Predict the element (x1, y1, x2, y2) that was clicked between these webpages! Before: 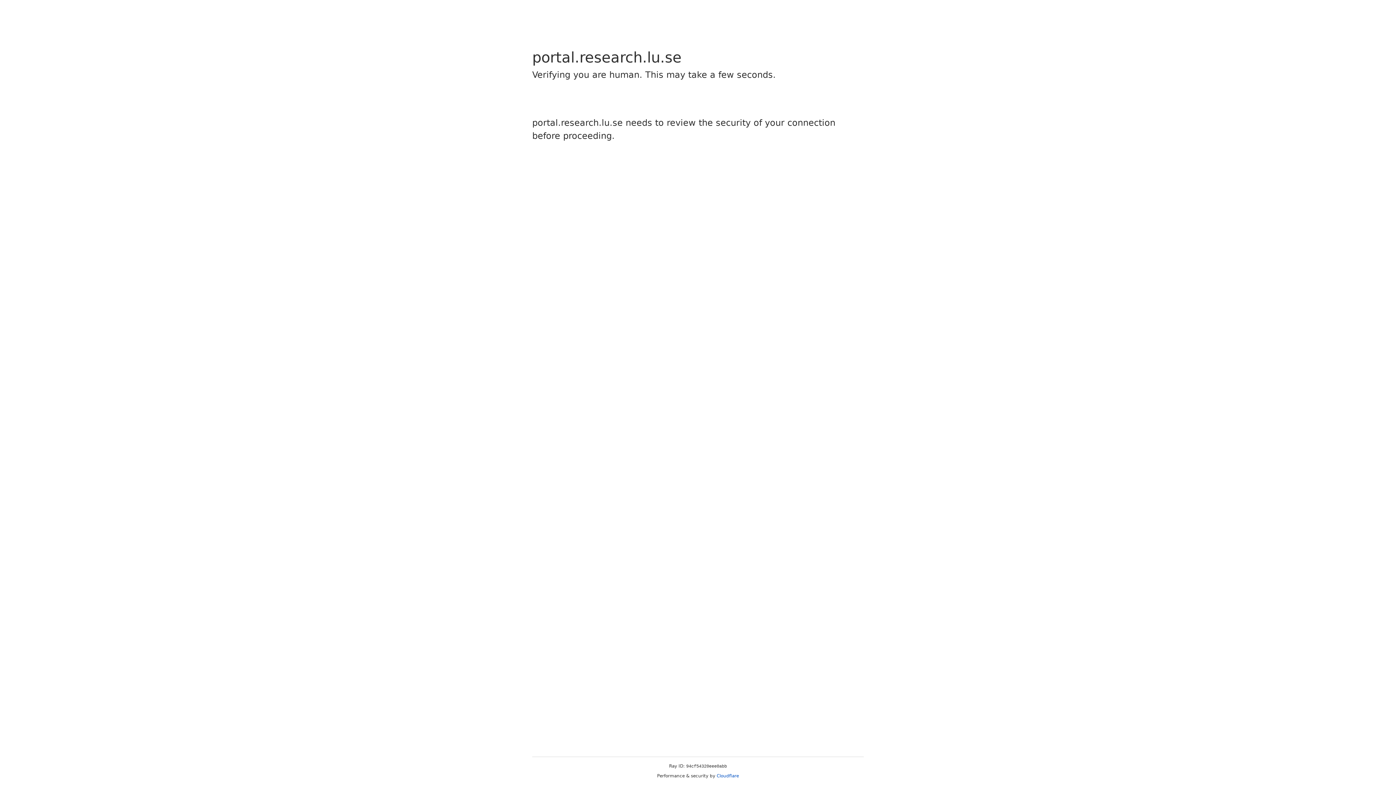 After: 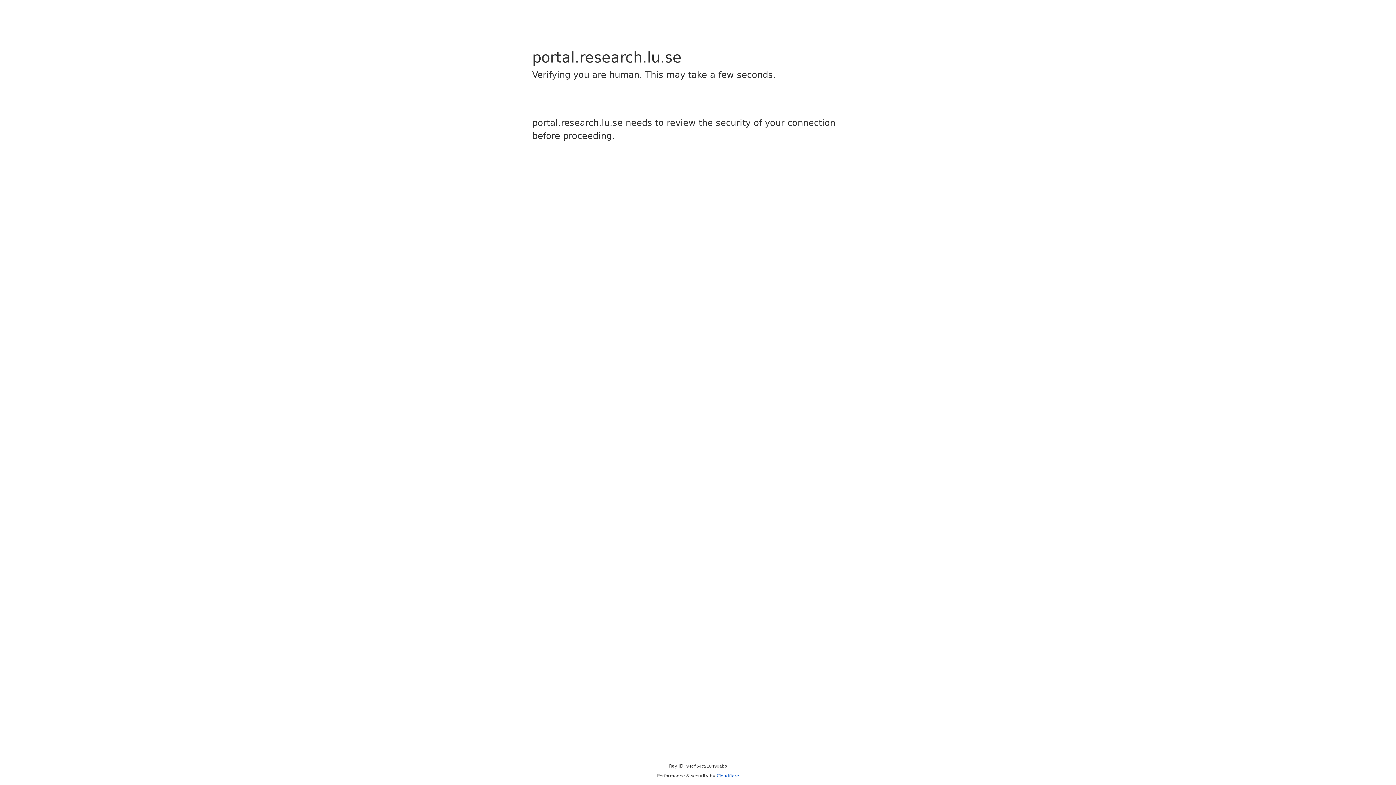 Action: bbox: (716, 773, 739, 778) label: Cloudflare